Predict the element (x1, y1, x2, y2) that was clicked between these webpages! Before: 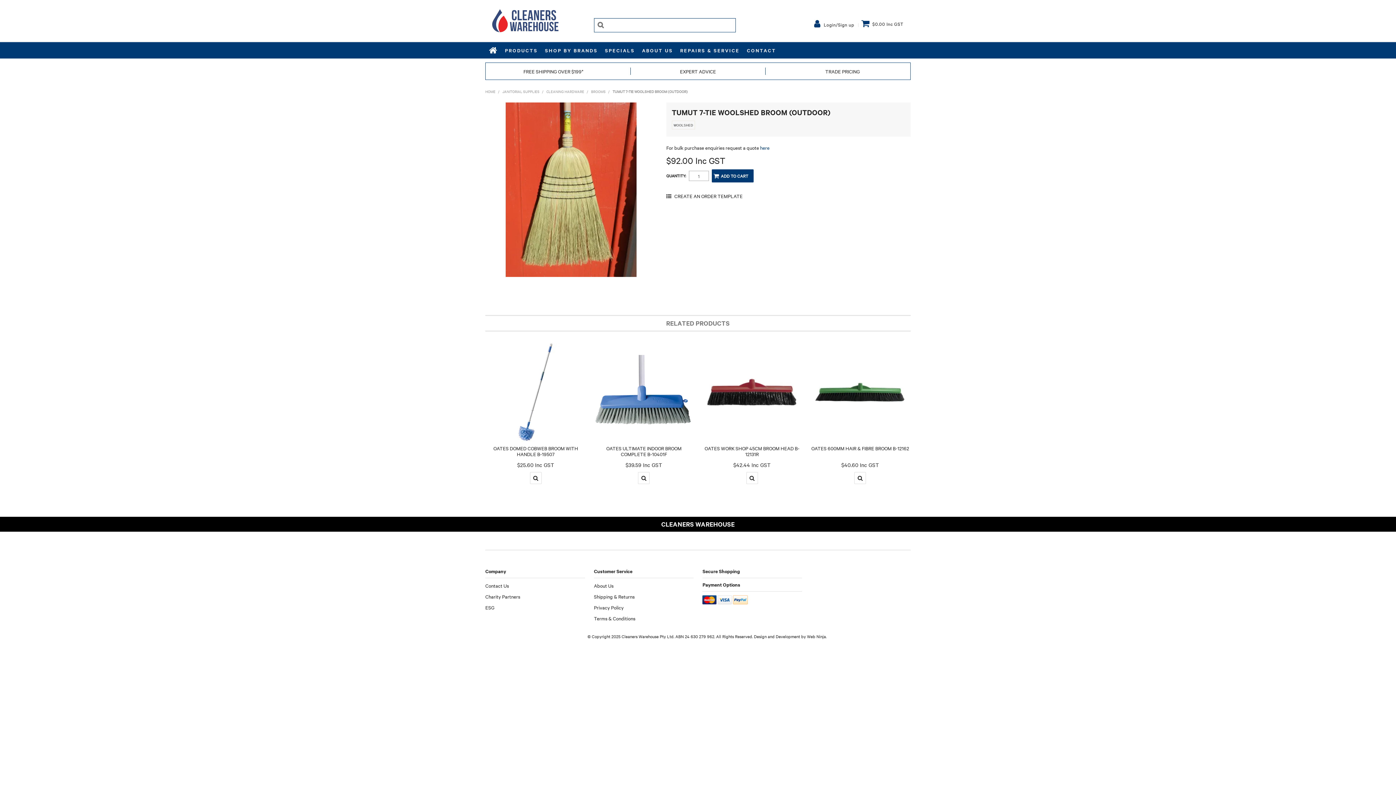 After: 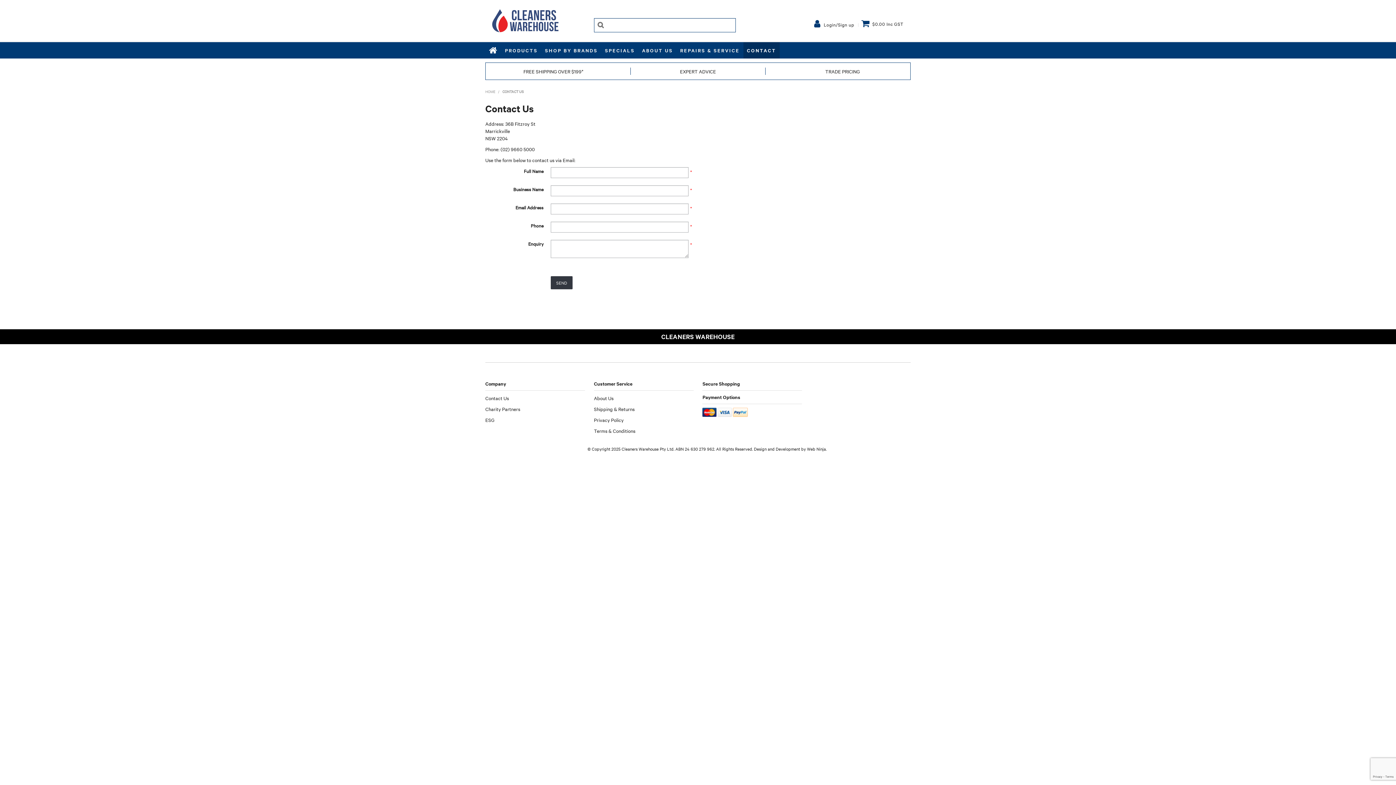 Action: label: Contact Us bbox: (485, 582, 509, 588)